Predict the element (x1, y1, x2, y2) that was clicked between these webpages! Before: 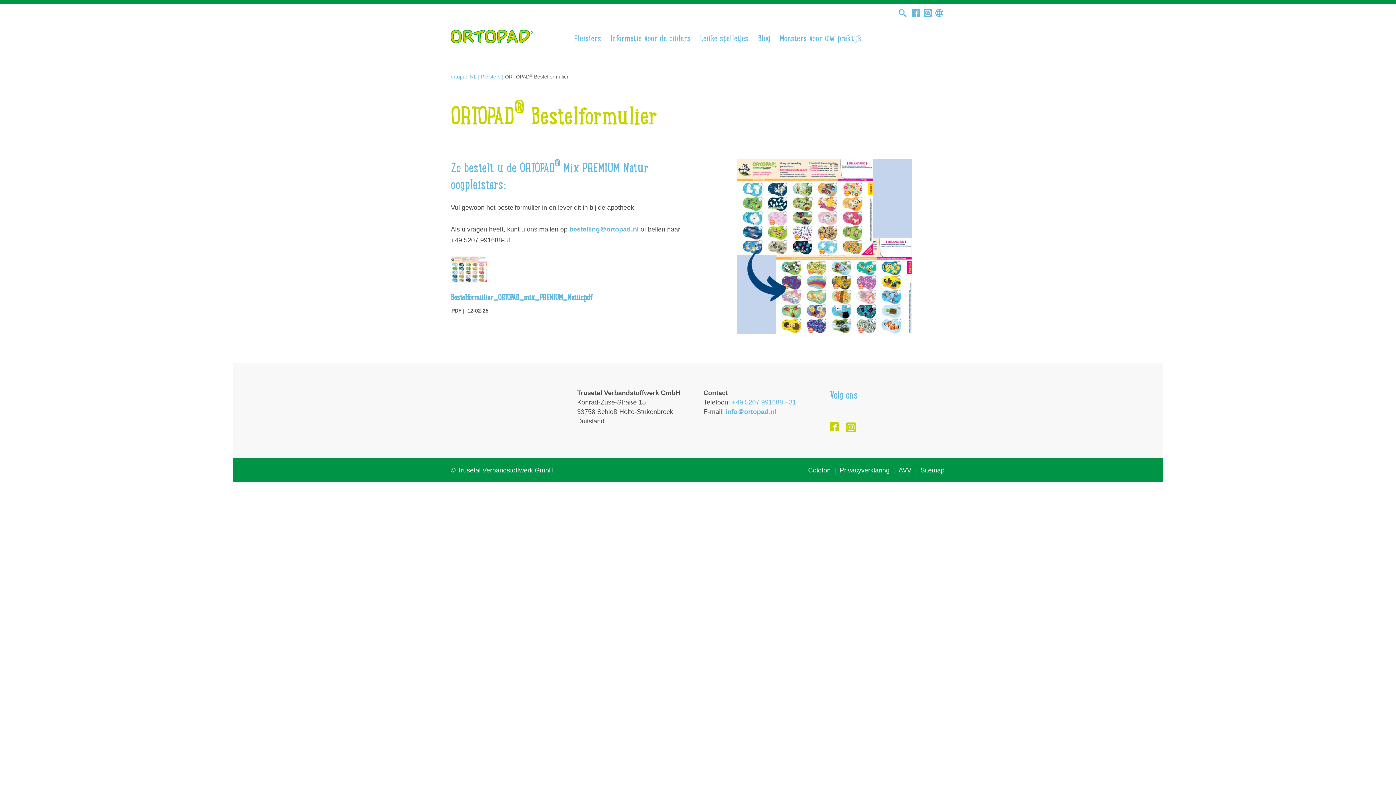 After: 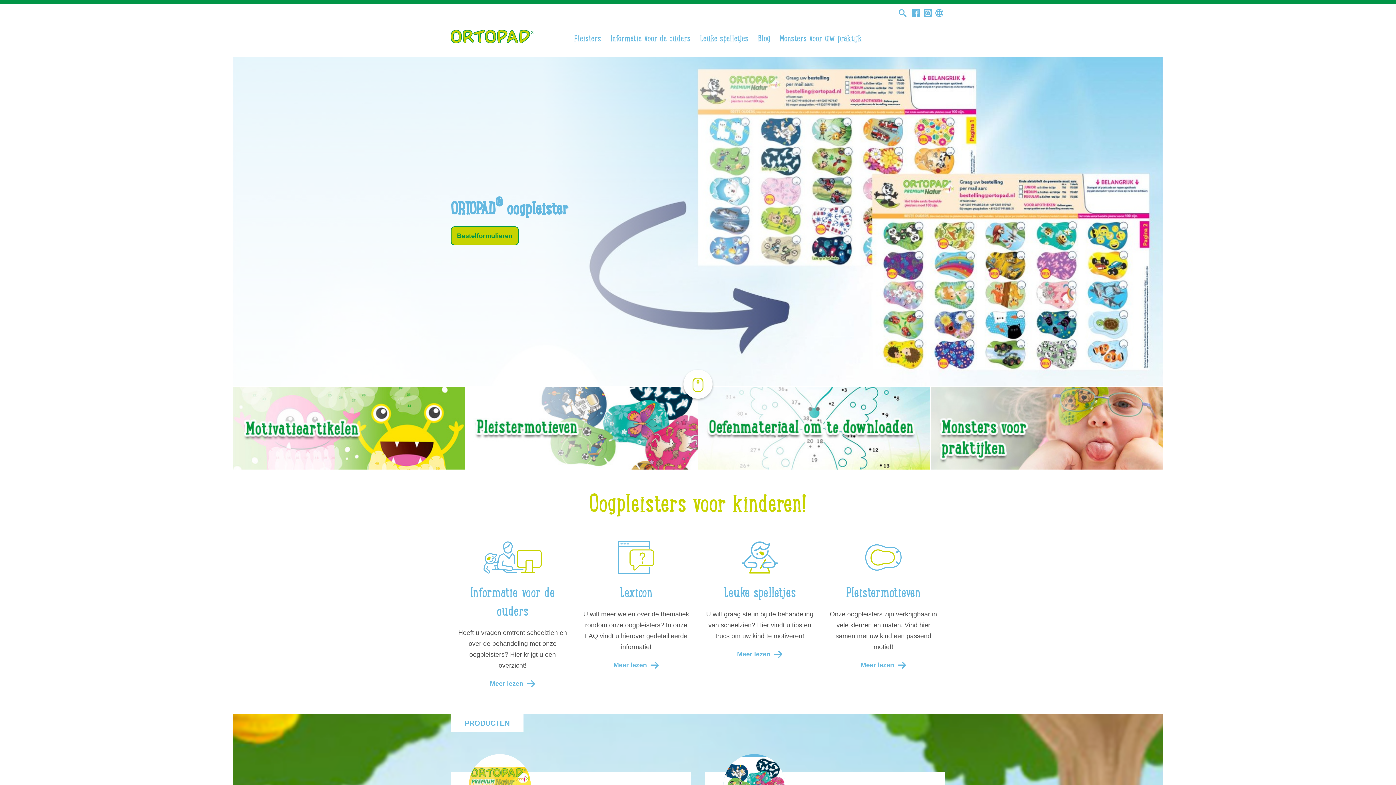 Action: bbox: (450, 388, 534, 409)